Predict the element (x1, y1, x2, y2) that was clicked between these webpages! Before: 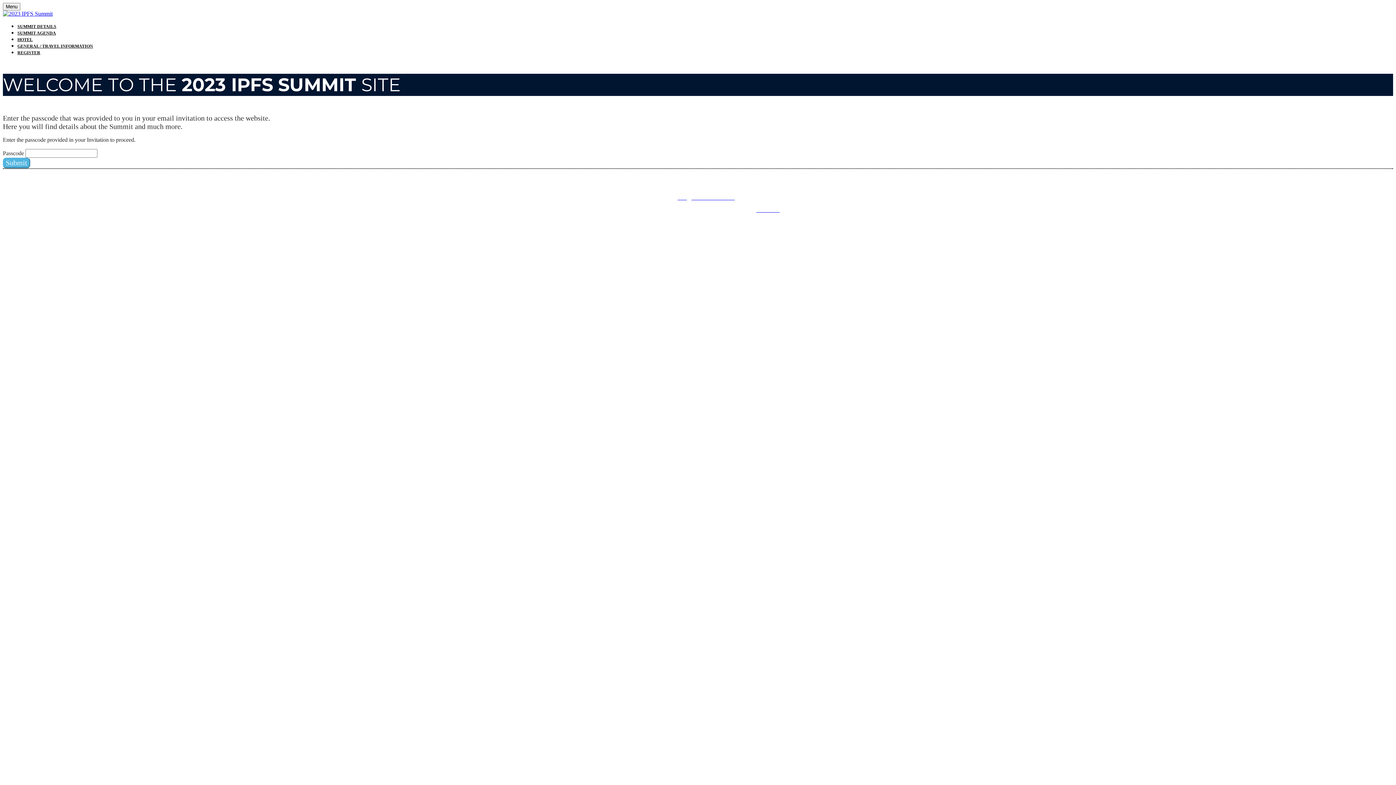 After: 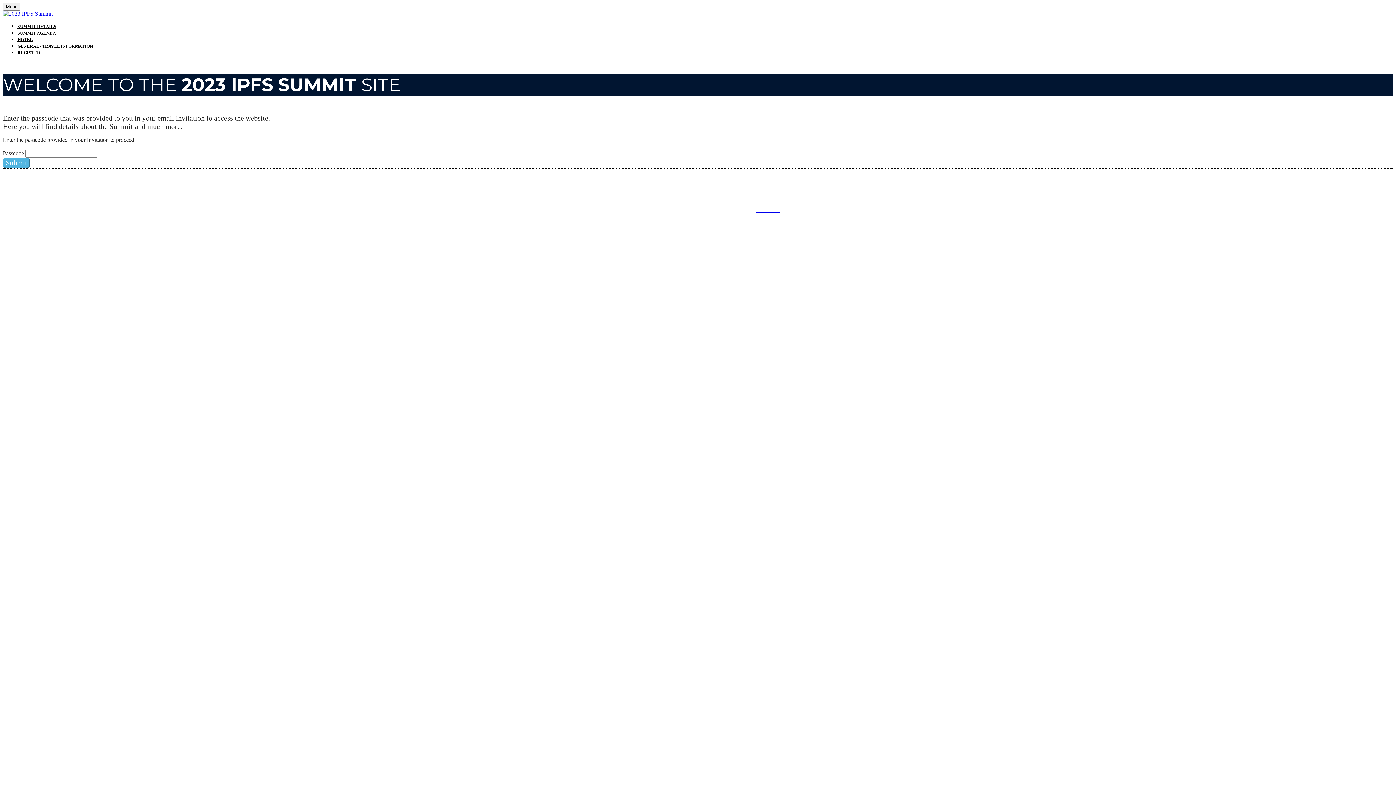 Action: bbox: (677, 194, 734, 200) label: info@IPFS-Summit.com